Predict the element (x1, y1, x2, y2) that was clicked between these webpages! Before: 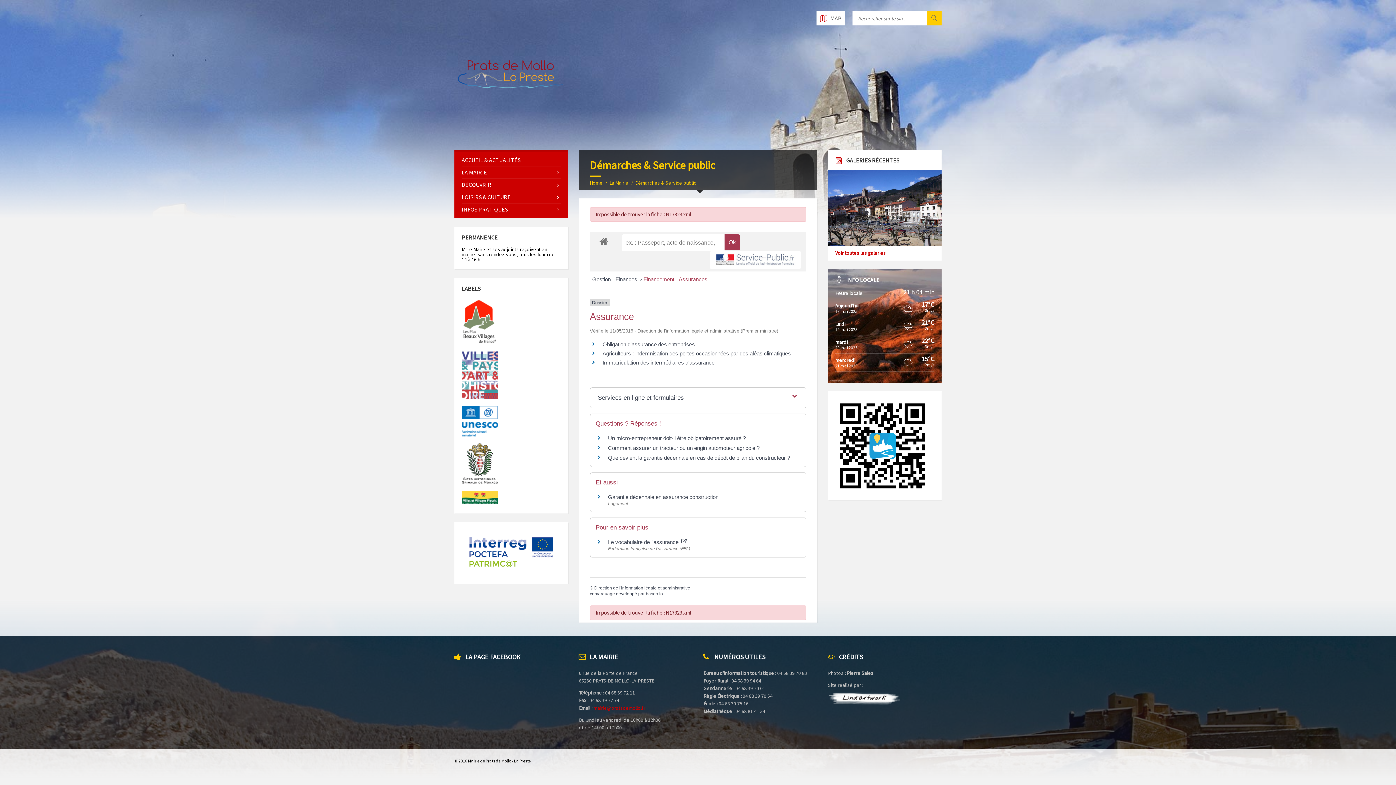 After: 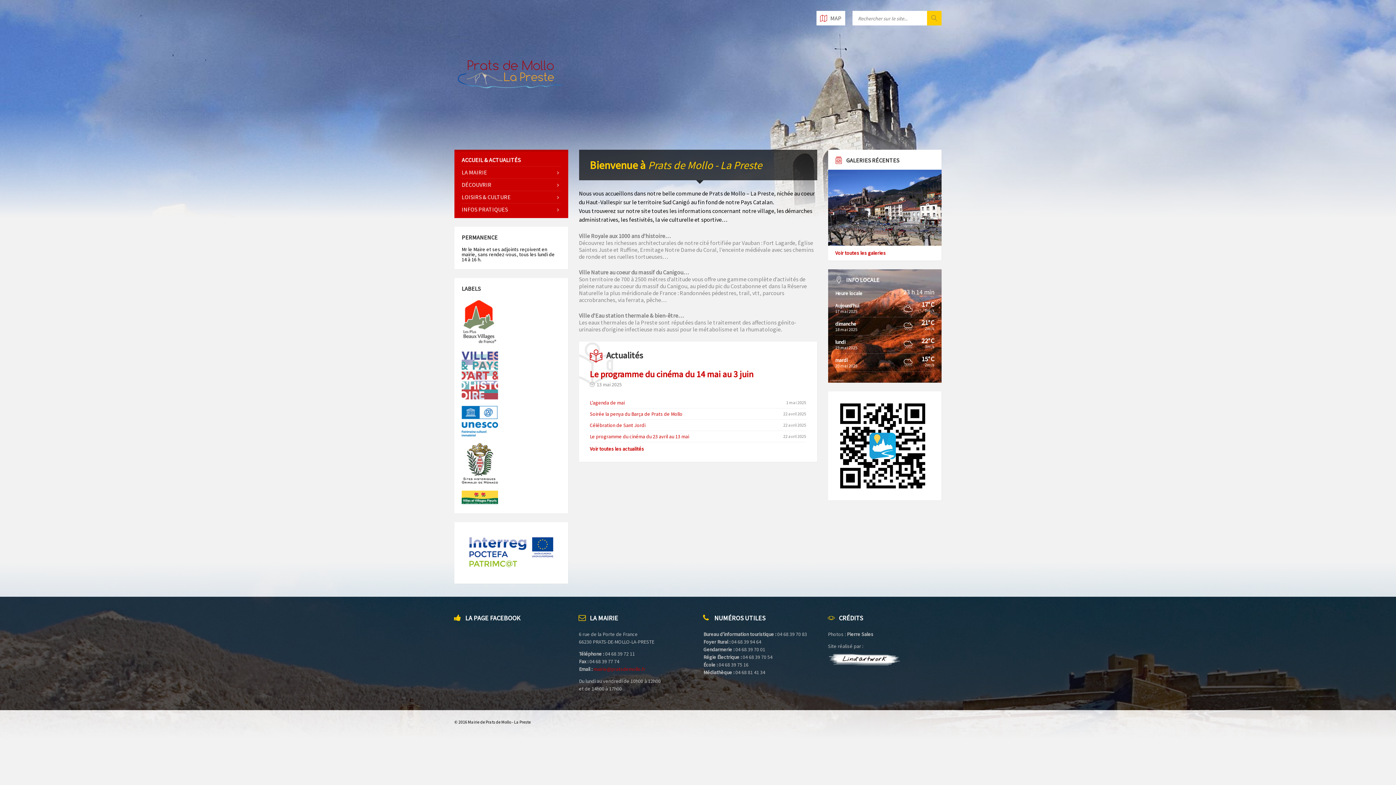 Action: label: ACCUEIL & ACTUALITÉS bbox: (461, 154, 560, 166)